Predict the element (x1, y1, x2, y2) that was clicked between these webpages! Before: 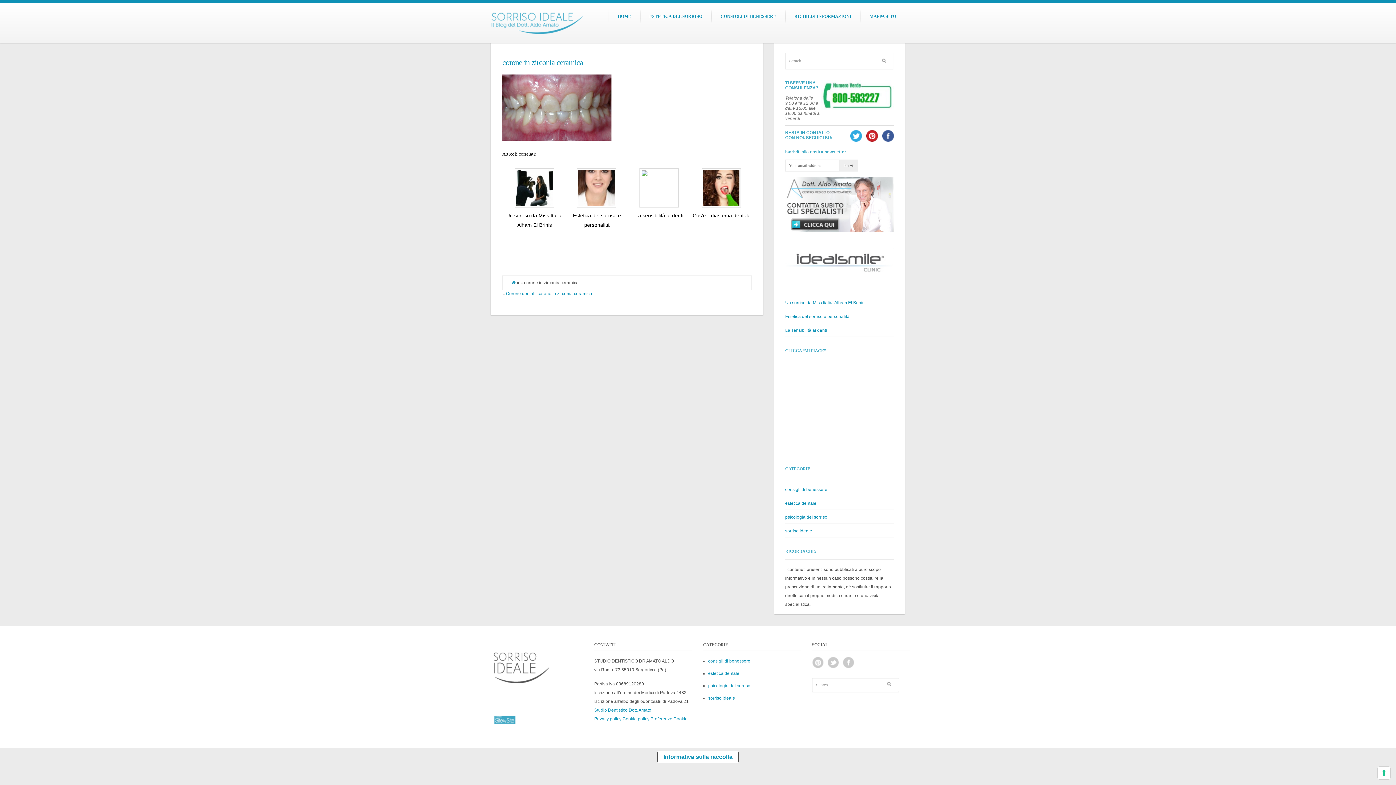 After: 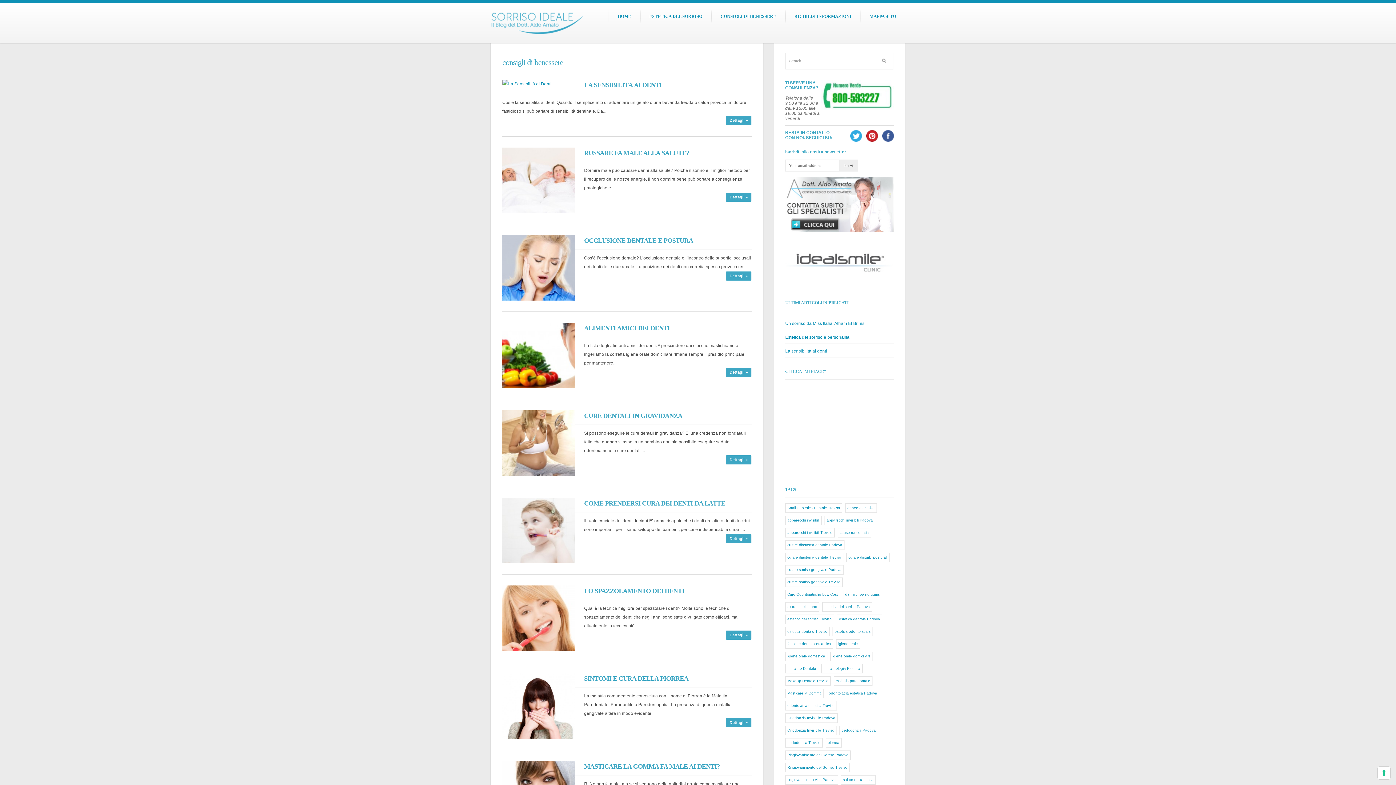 Action: label: CONSIGLI DI BENESSERE bbox: (720, 9, 776, 23)